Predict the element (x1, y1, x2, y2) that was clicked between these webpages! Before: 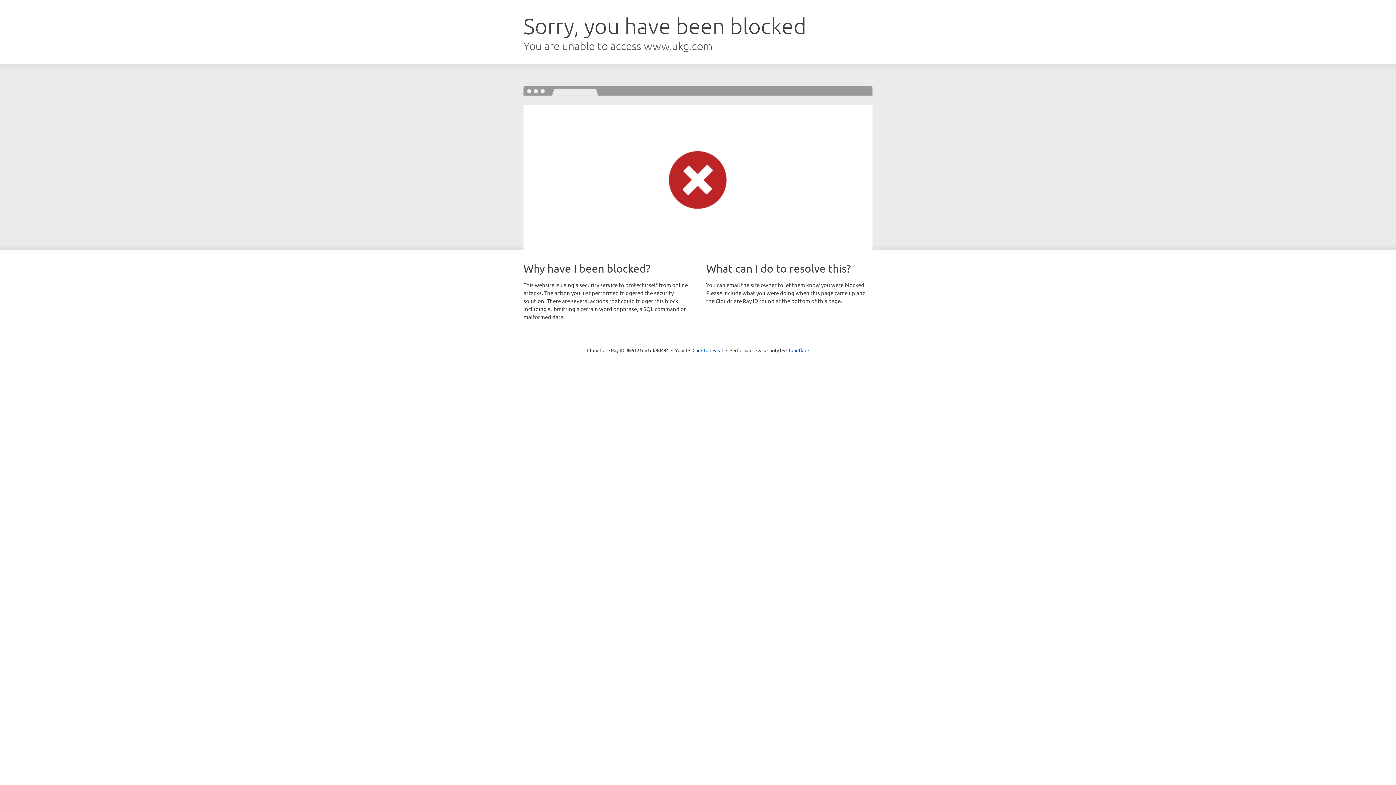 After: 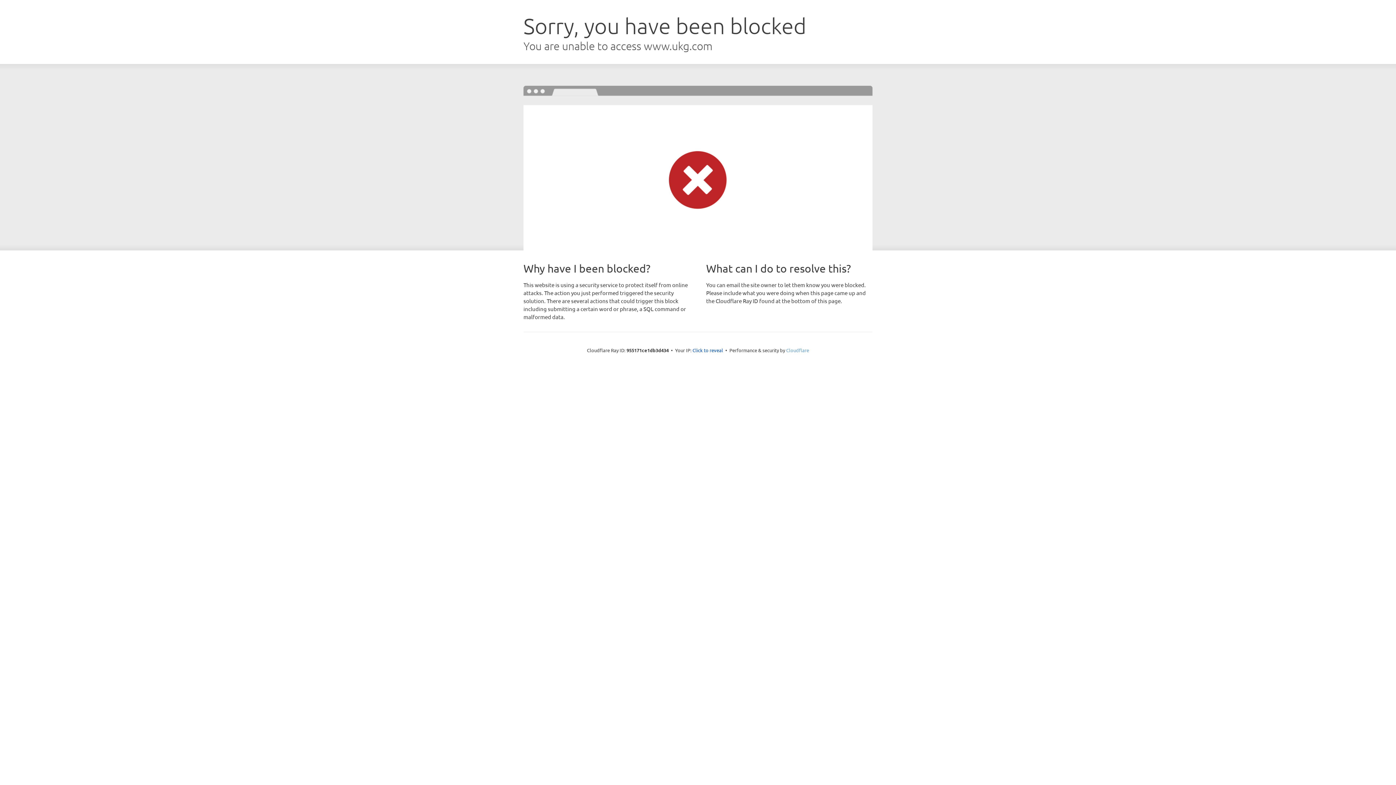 Action: label: Cloudflare bbox: (786, 347, 809, 353)